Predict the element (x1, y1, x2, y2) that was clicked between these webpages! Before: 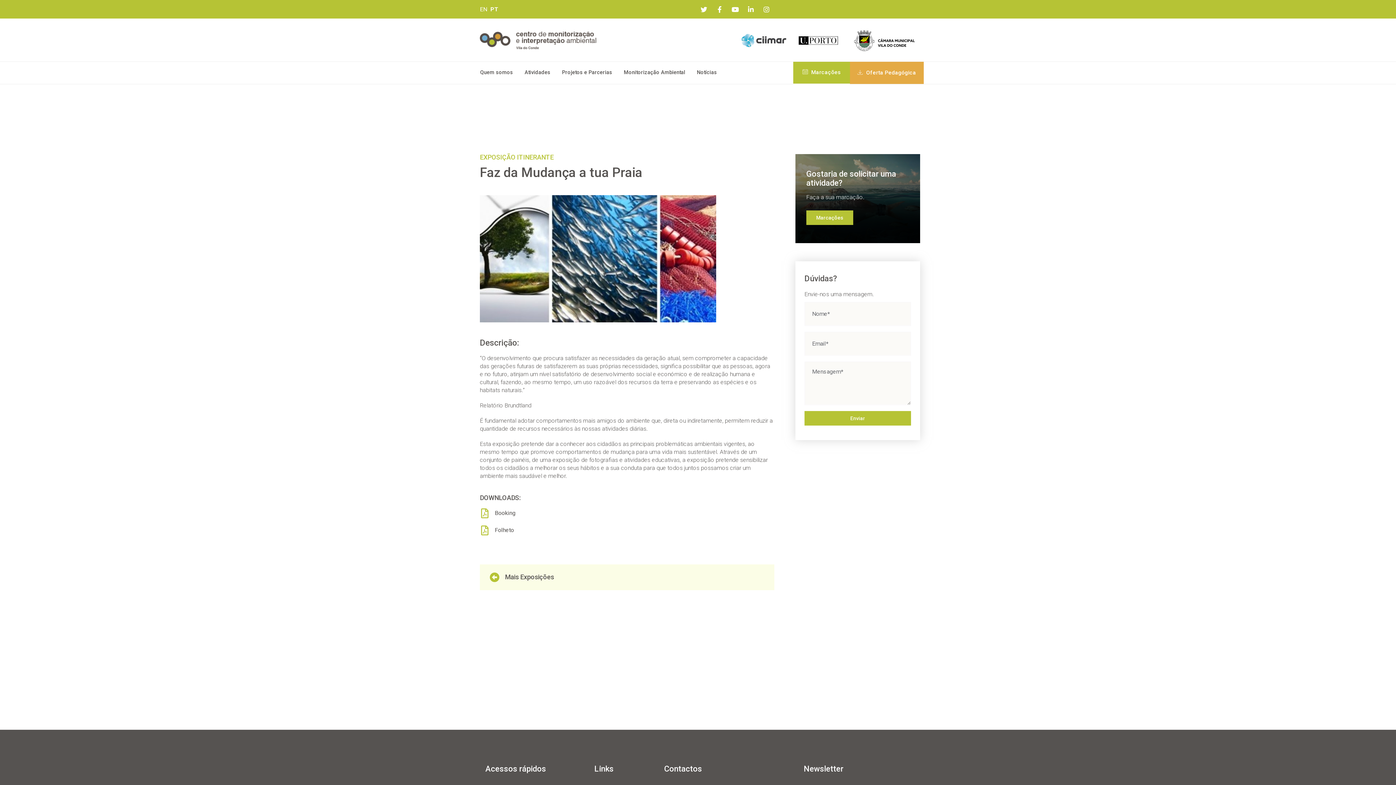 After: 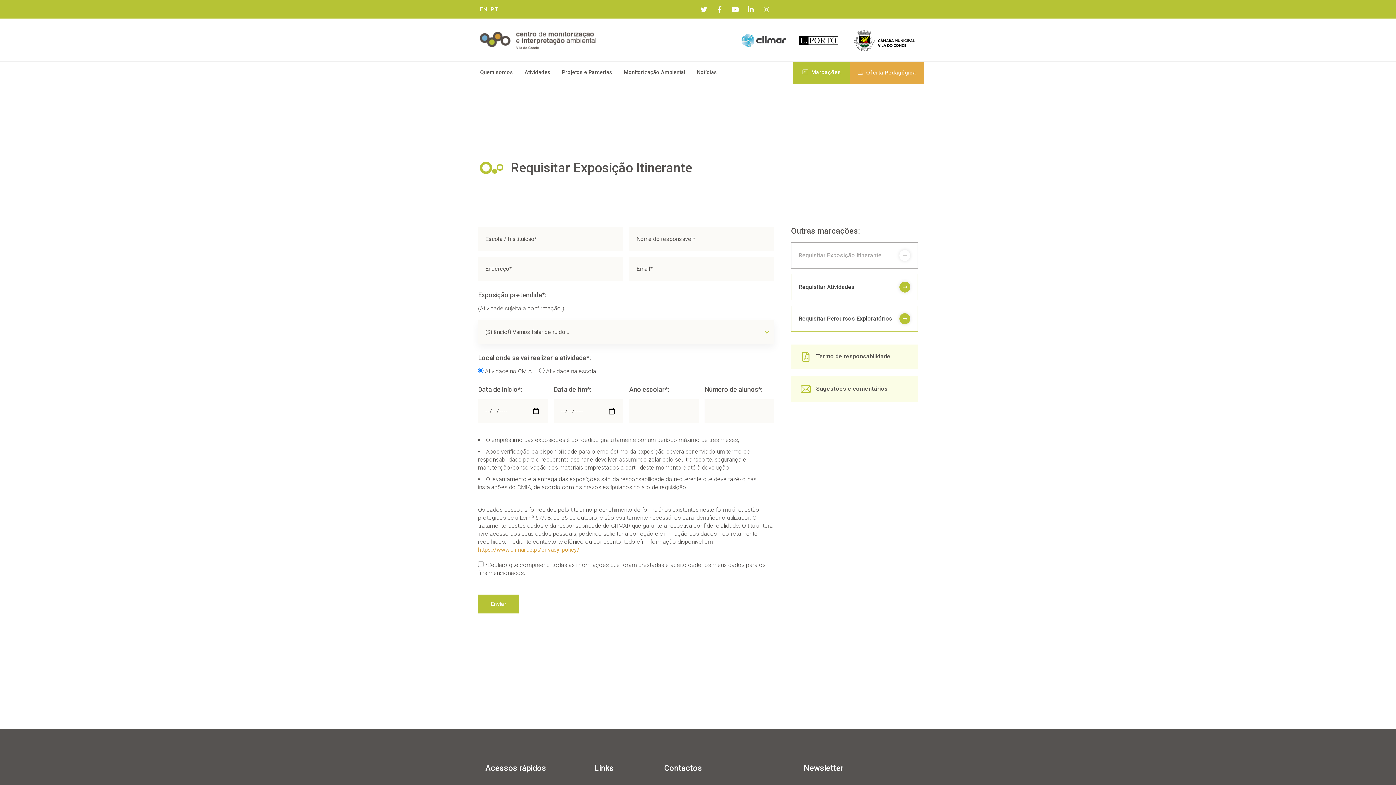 Action: bbox: (806, 210, 853, 224) label: Marcações